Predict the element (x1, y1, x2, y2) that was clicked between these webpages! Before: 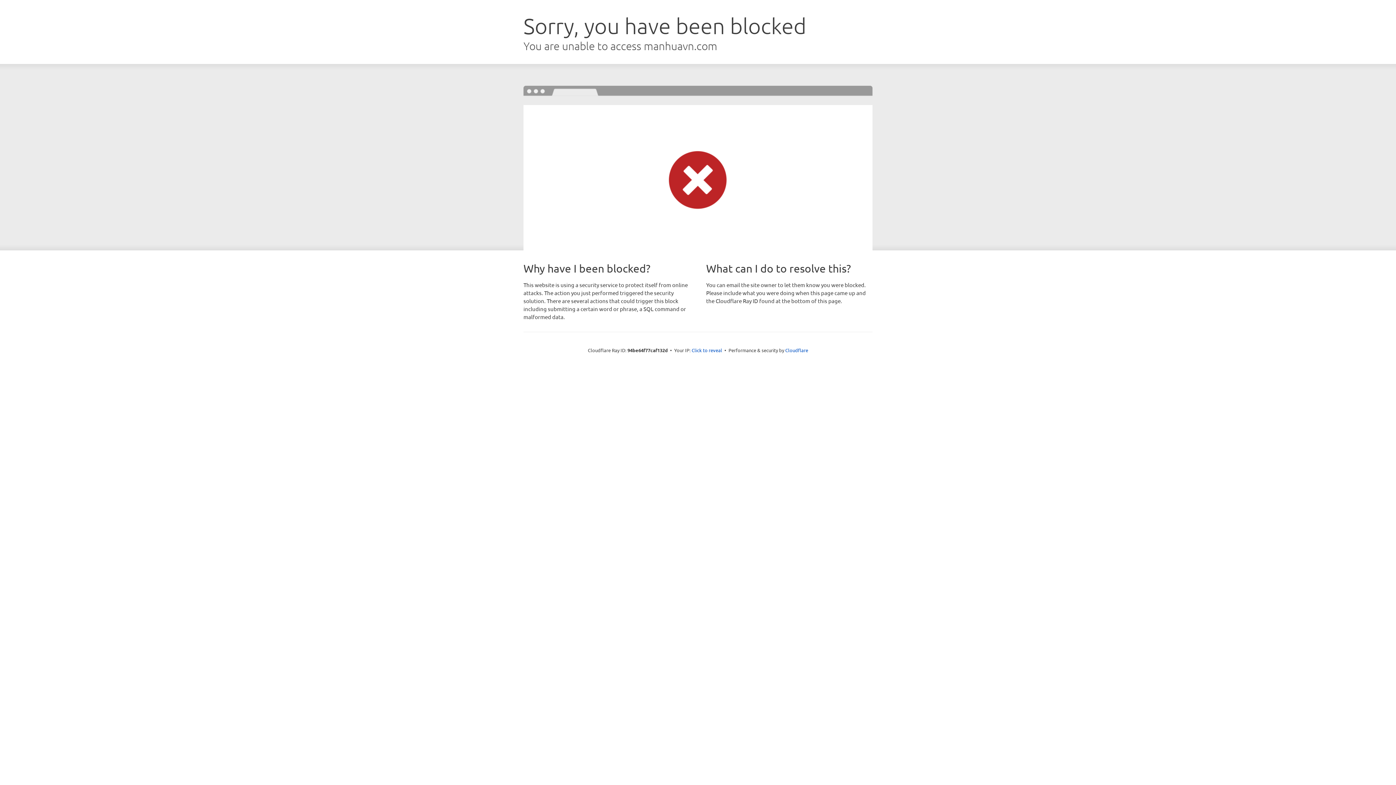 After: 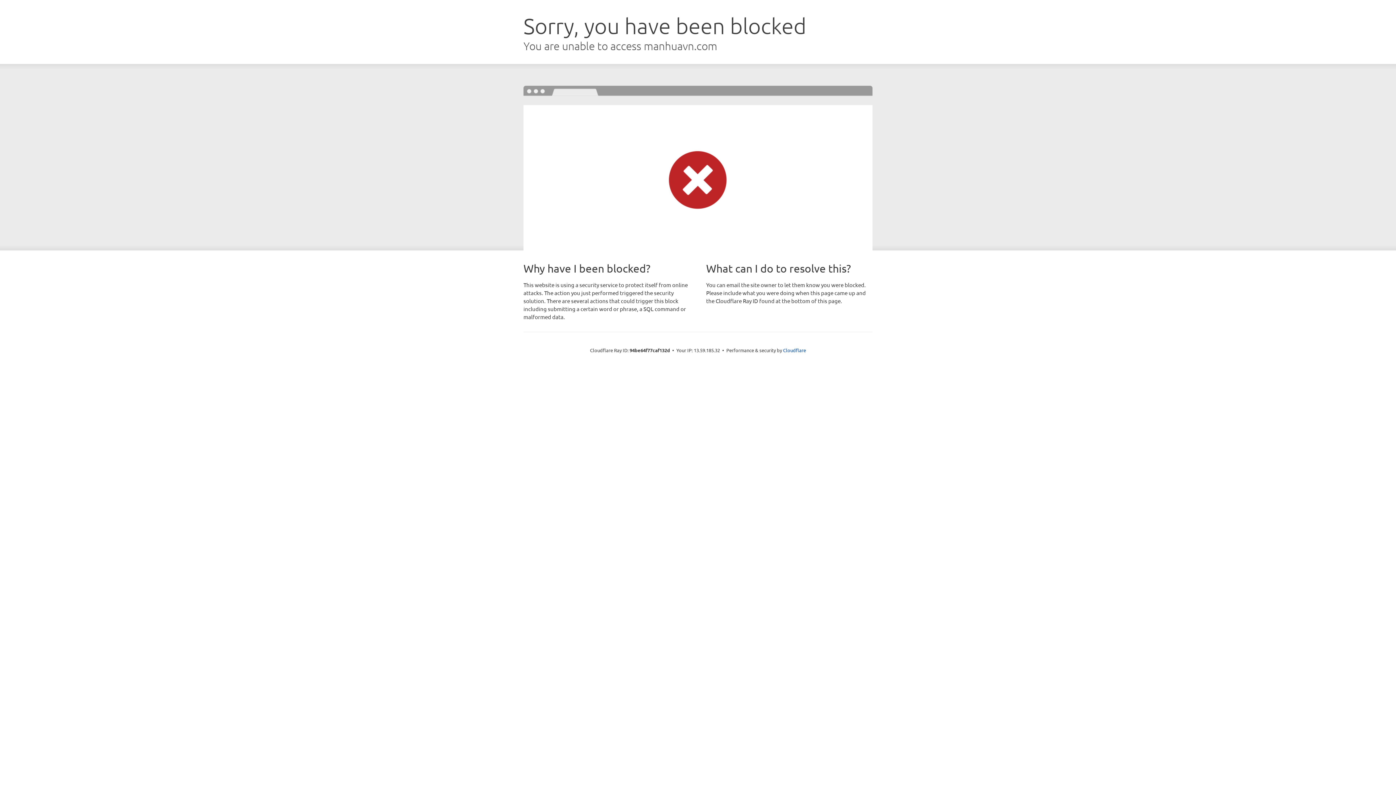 Action: label: Click to reveal bbox: (691, 346, 722, 353)